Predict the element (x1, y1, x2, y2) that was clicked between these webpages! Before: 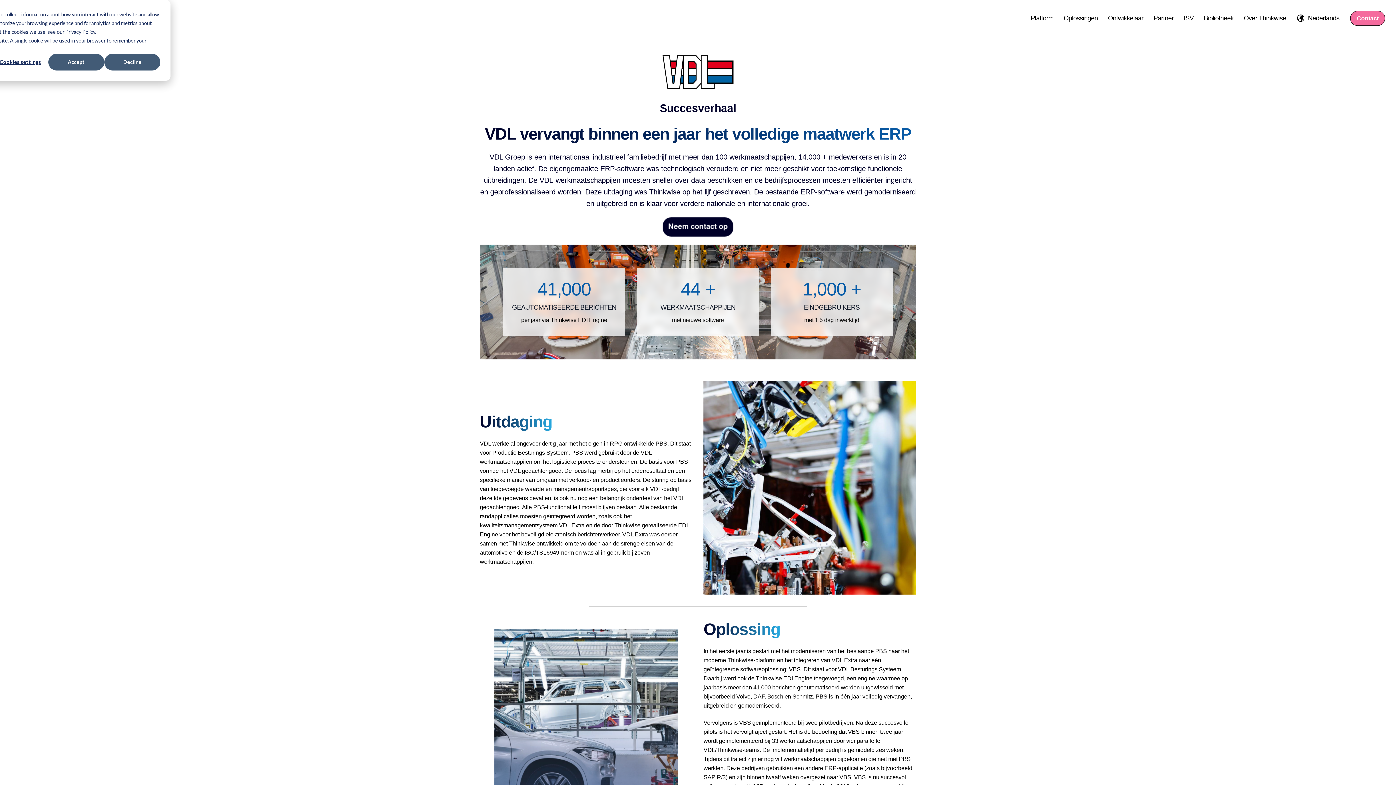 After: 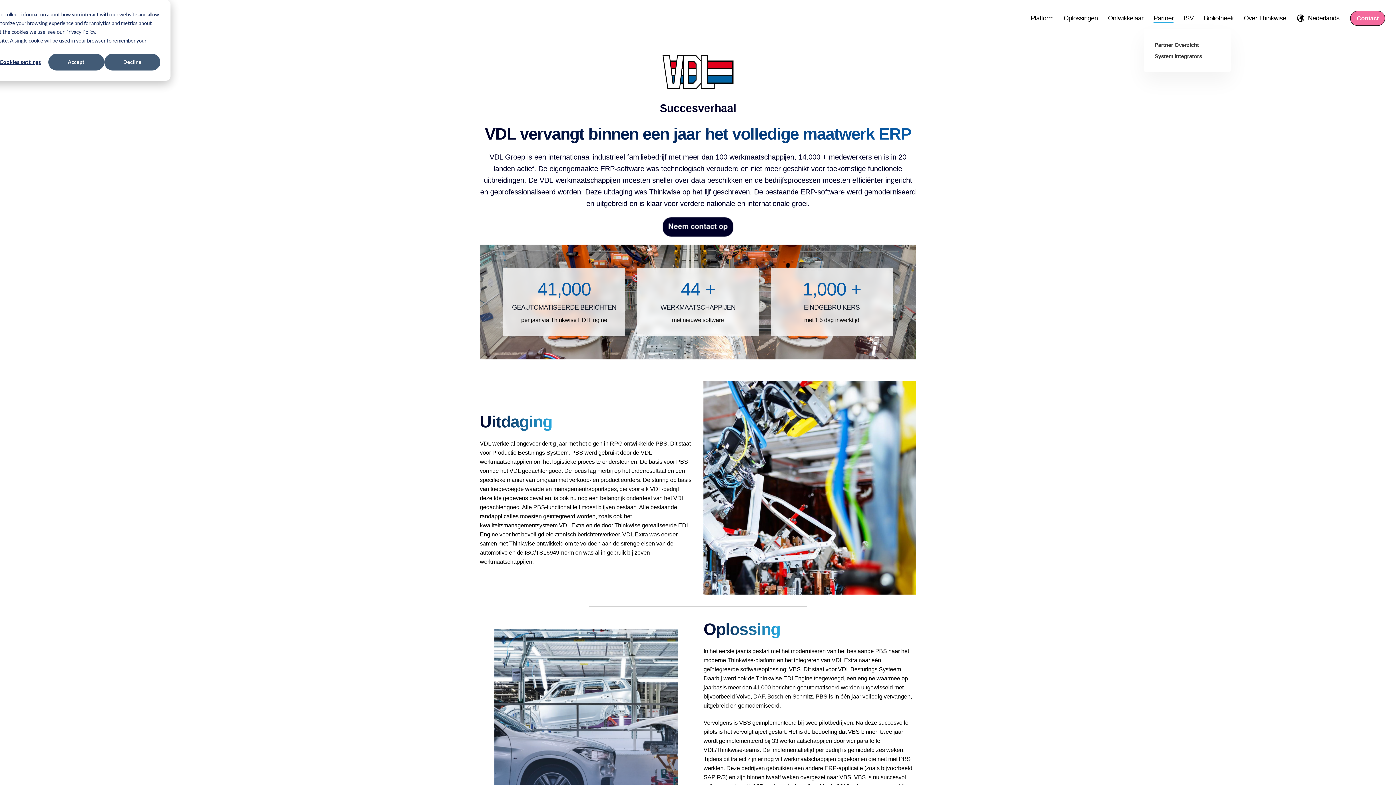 Action: bbox: (1153, 14, 1173, 21) label: Partner